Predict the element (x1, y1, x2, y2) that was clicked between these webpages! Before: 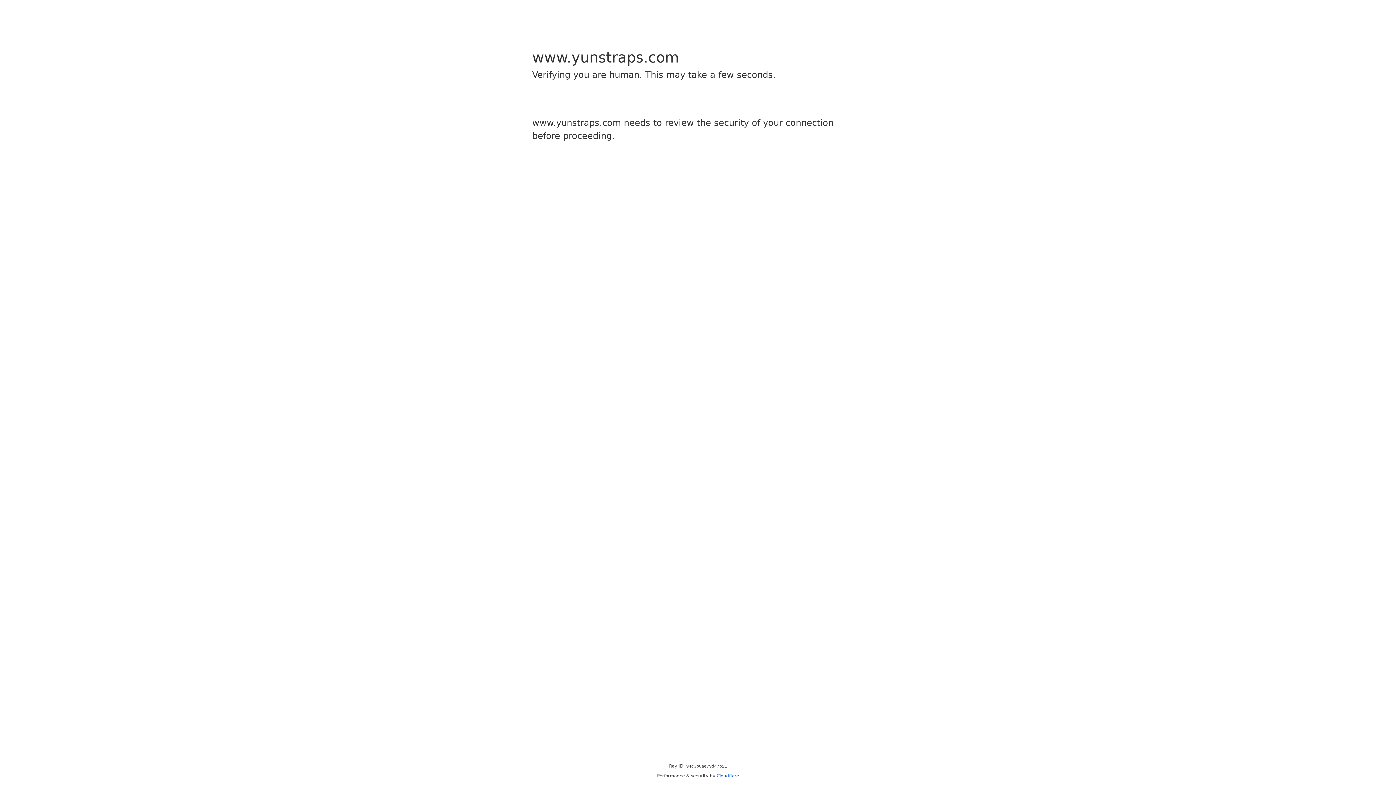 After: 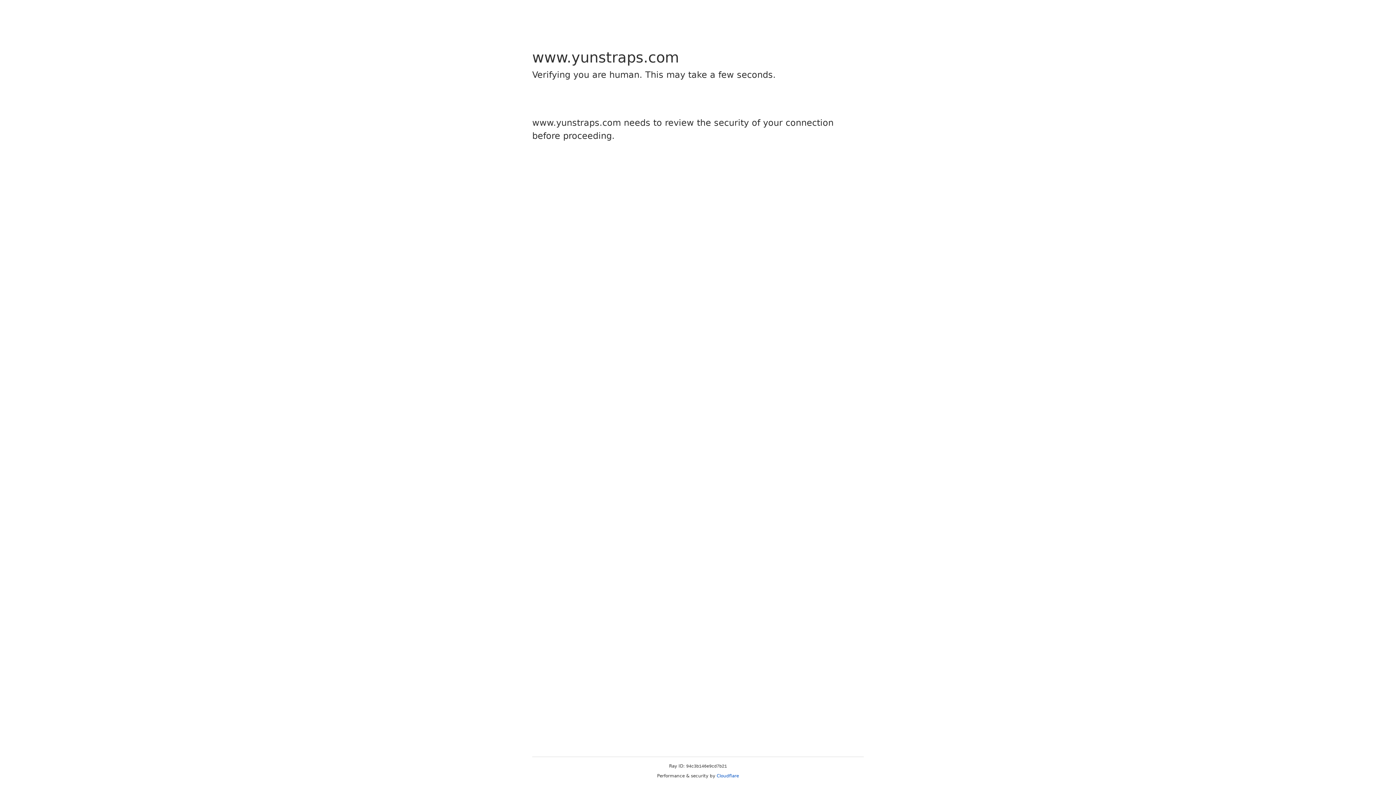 Action: label: Cloudflare bbox: (716, 773, 739, 778)